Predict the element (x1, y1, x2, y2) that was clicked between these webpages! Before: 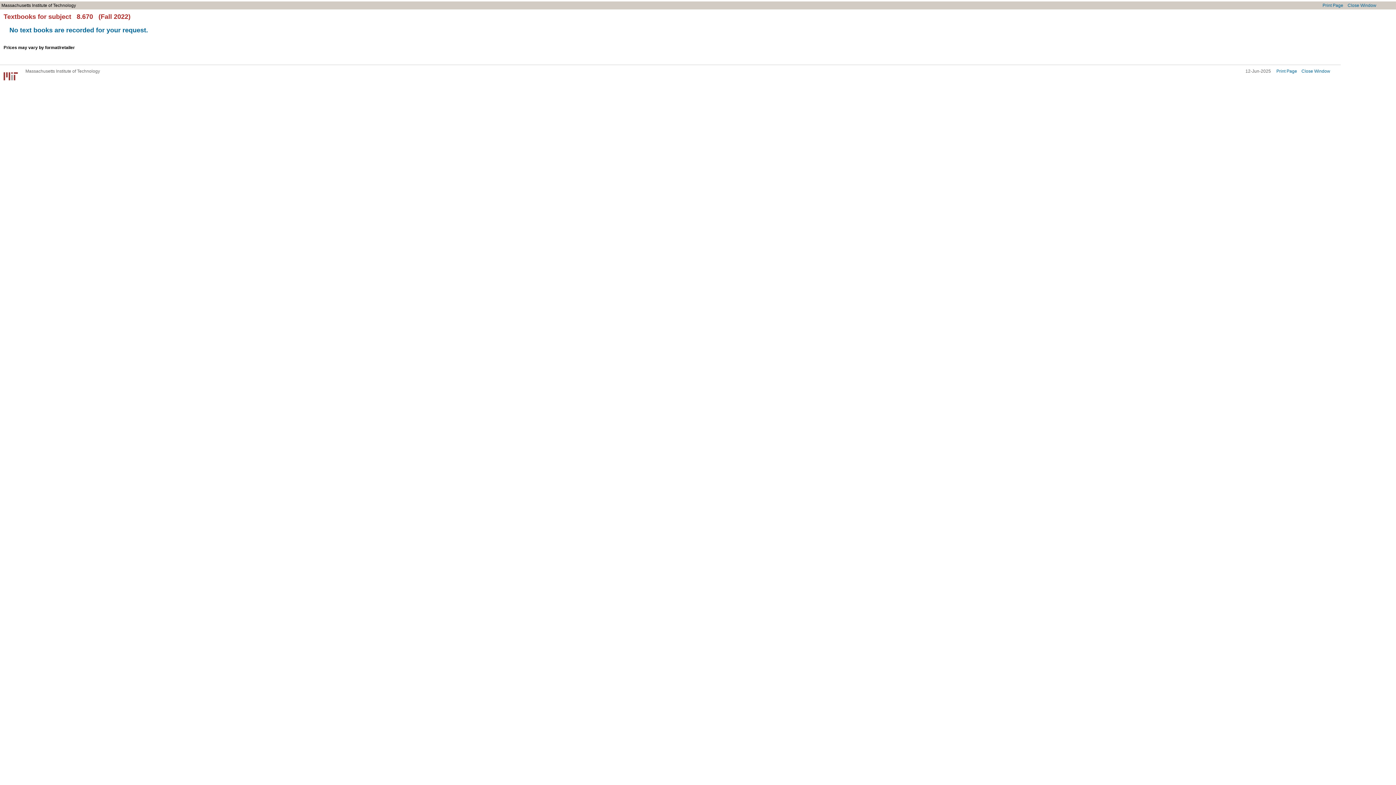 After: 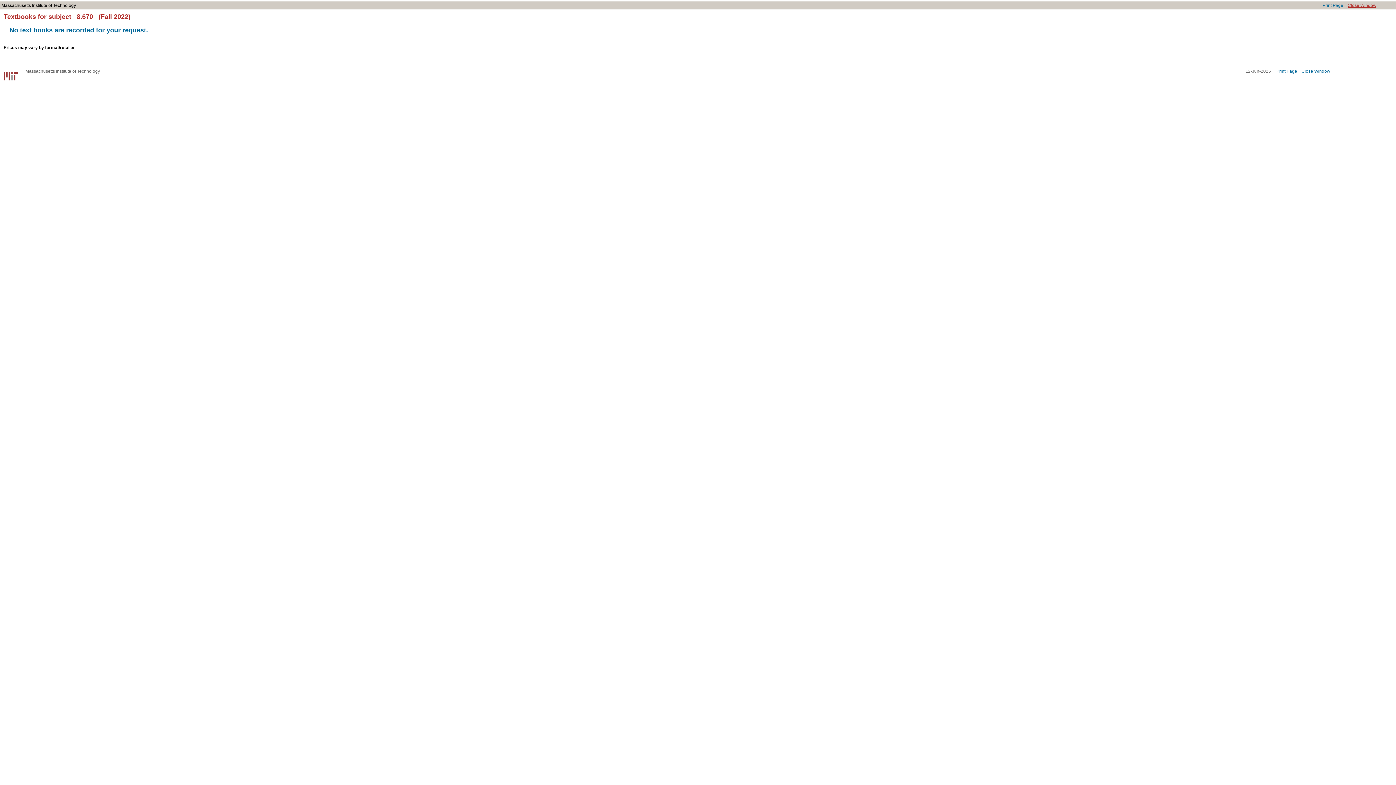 Action: bbox: (1348, 2, 1376, 8) label: Close Window